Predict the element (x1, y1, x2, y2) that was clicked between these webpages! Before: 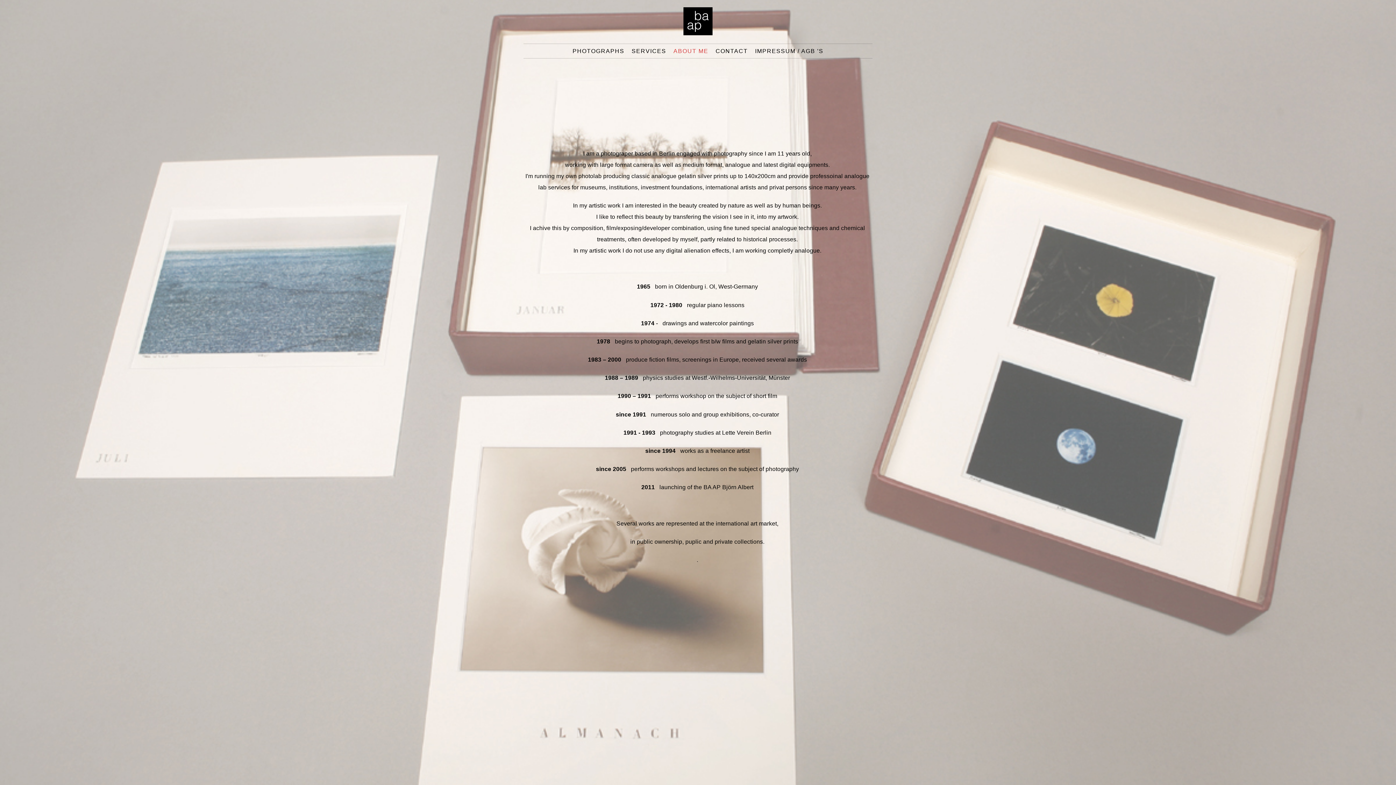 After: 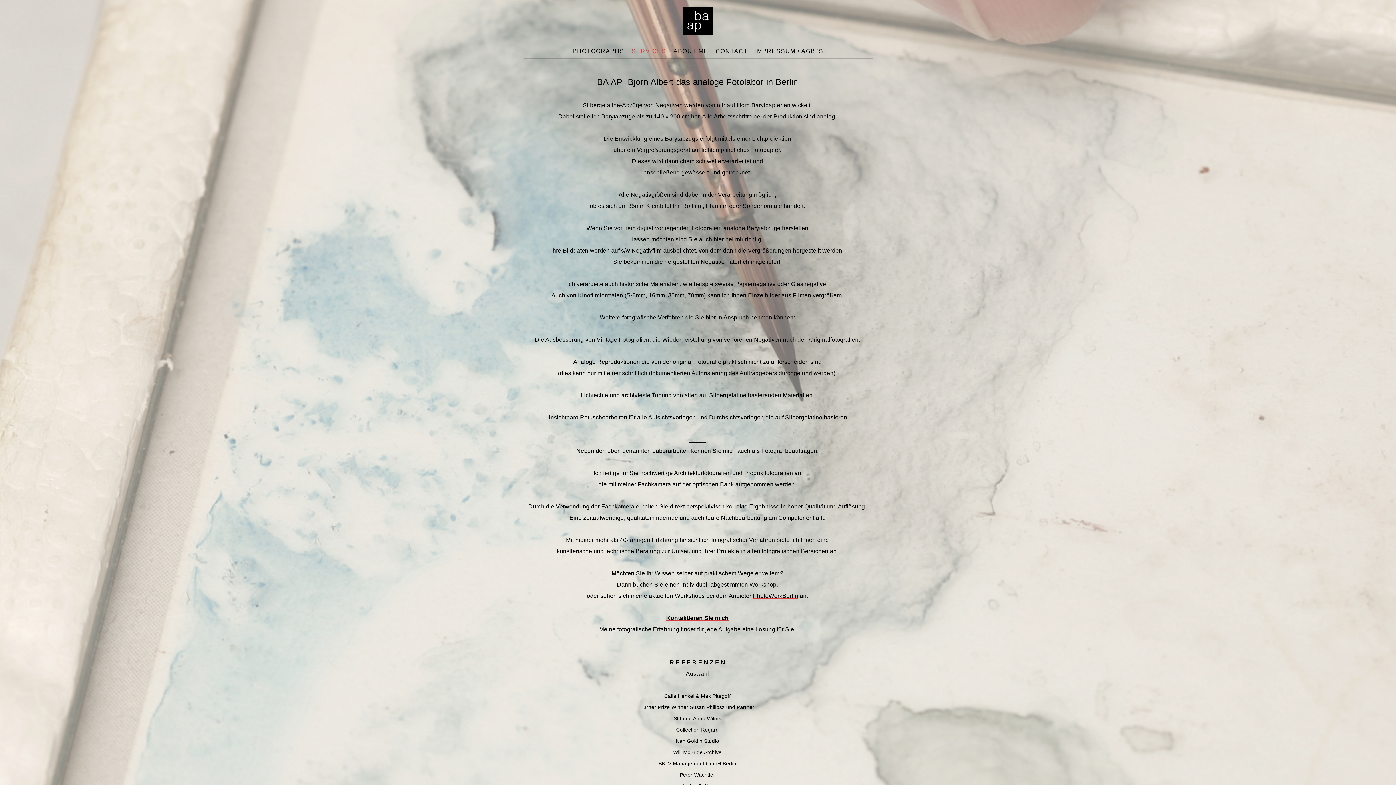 Action: bbox: (631, 48, 666, 54) label: SERVICES